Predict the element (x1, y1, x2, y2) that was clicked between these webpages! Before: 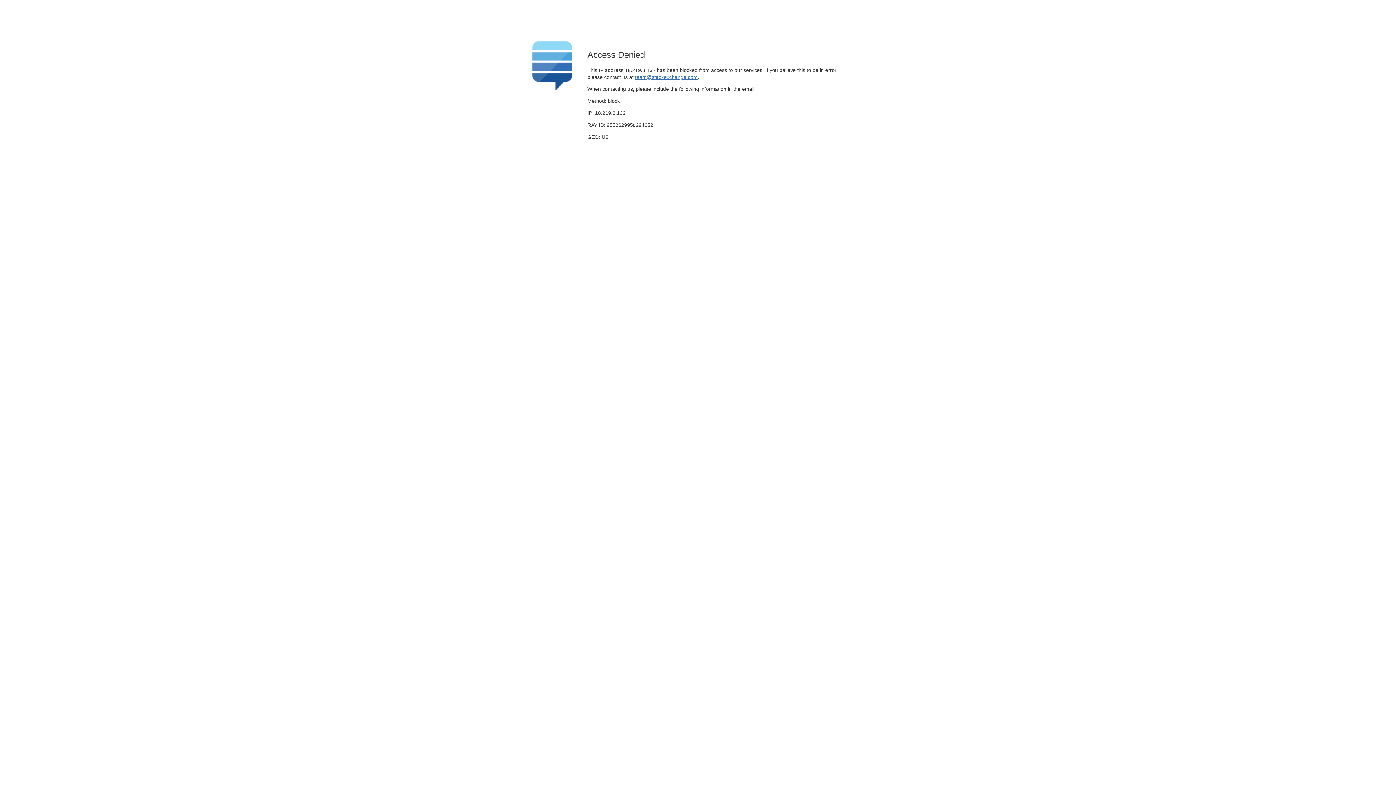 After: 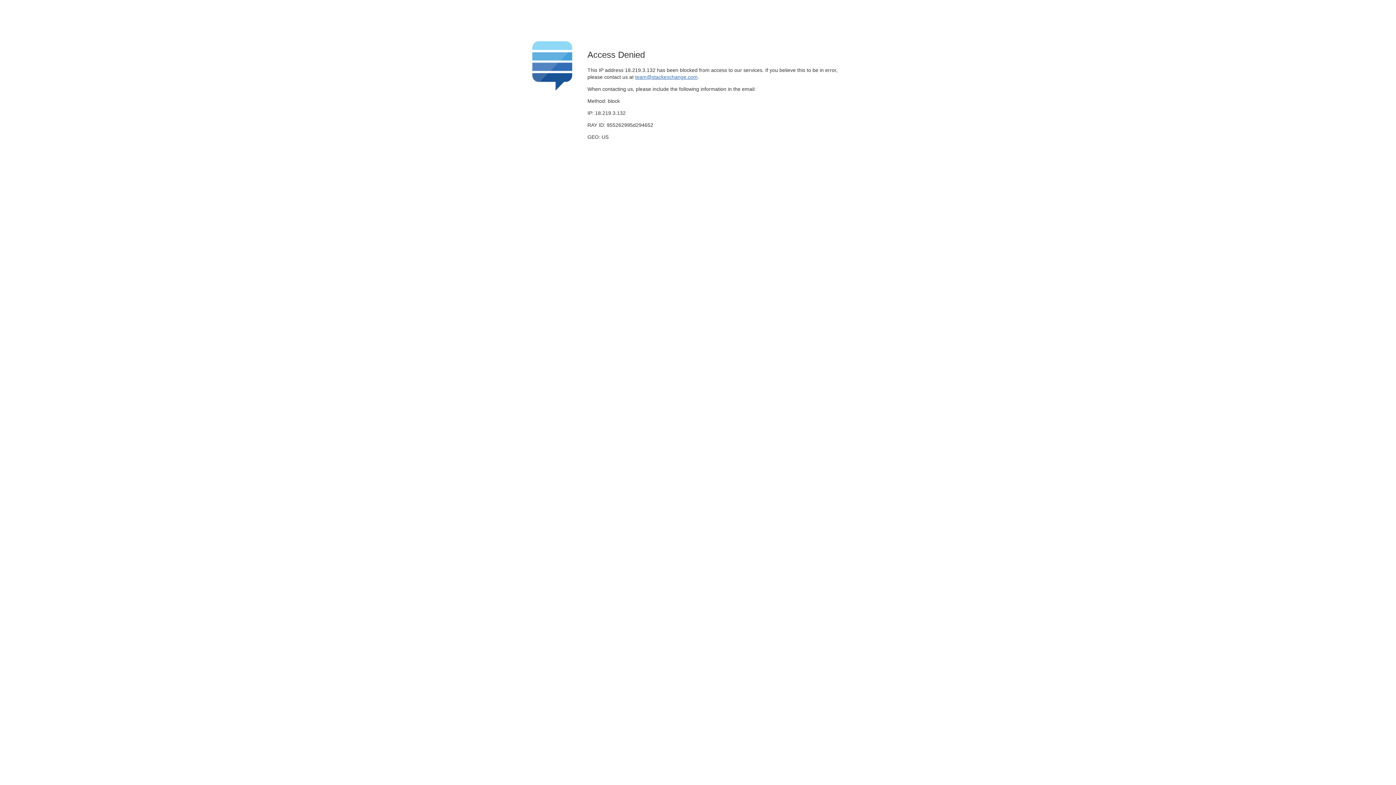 Action: label: team@stackexchange.com bbox: (635, 74, 697, 79)